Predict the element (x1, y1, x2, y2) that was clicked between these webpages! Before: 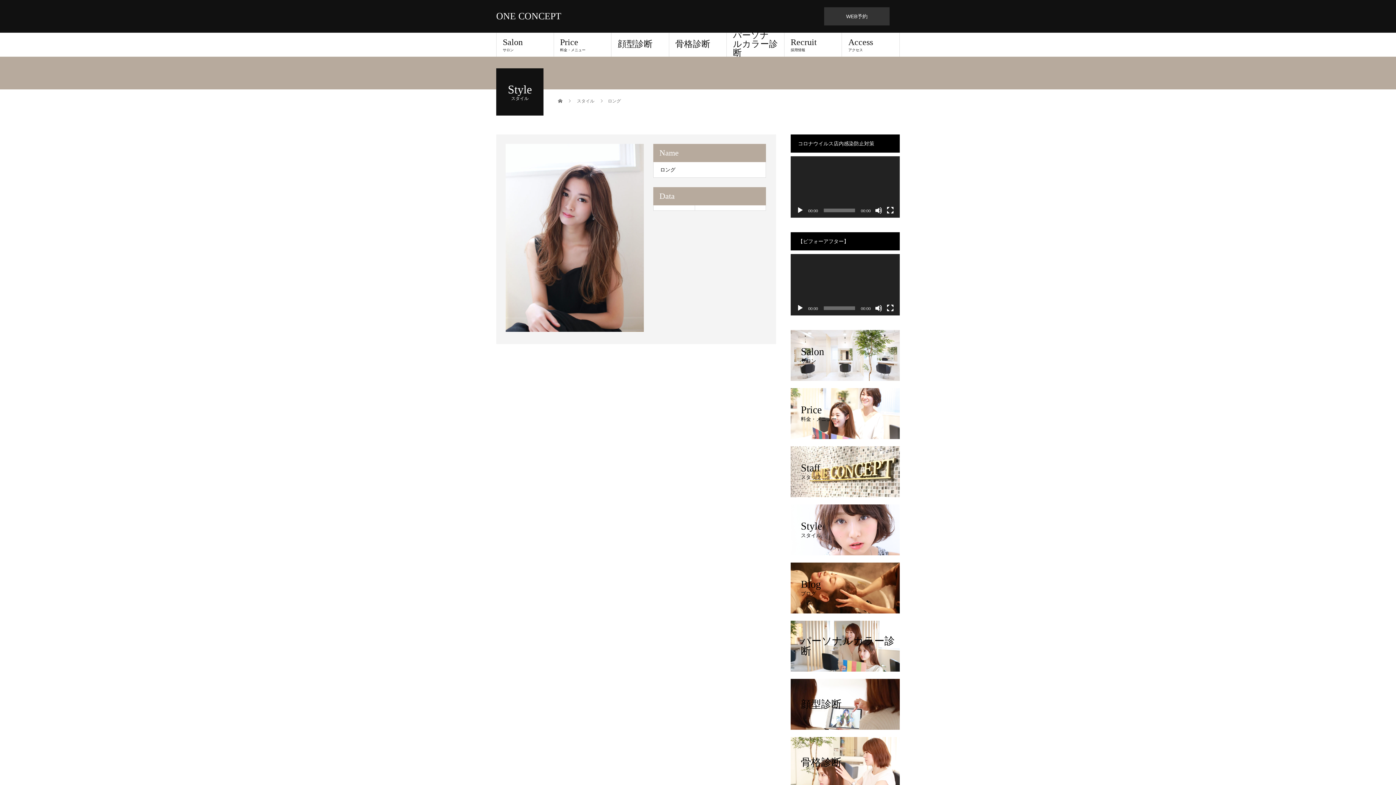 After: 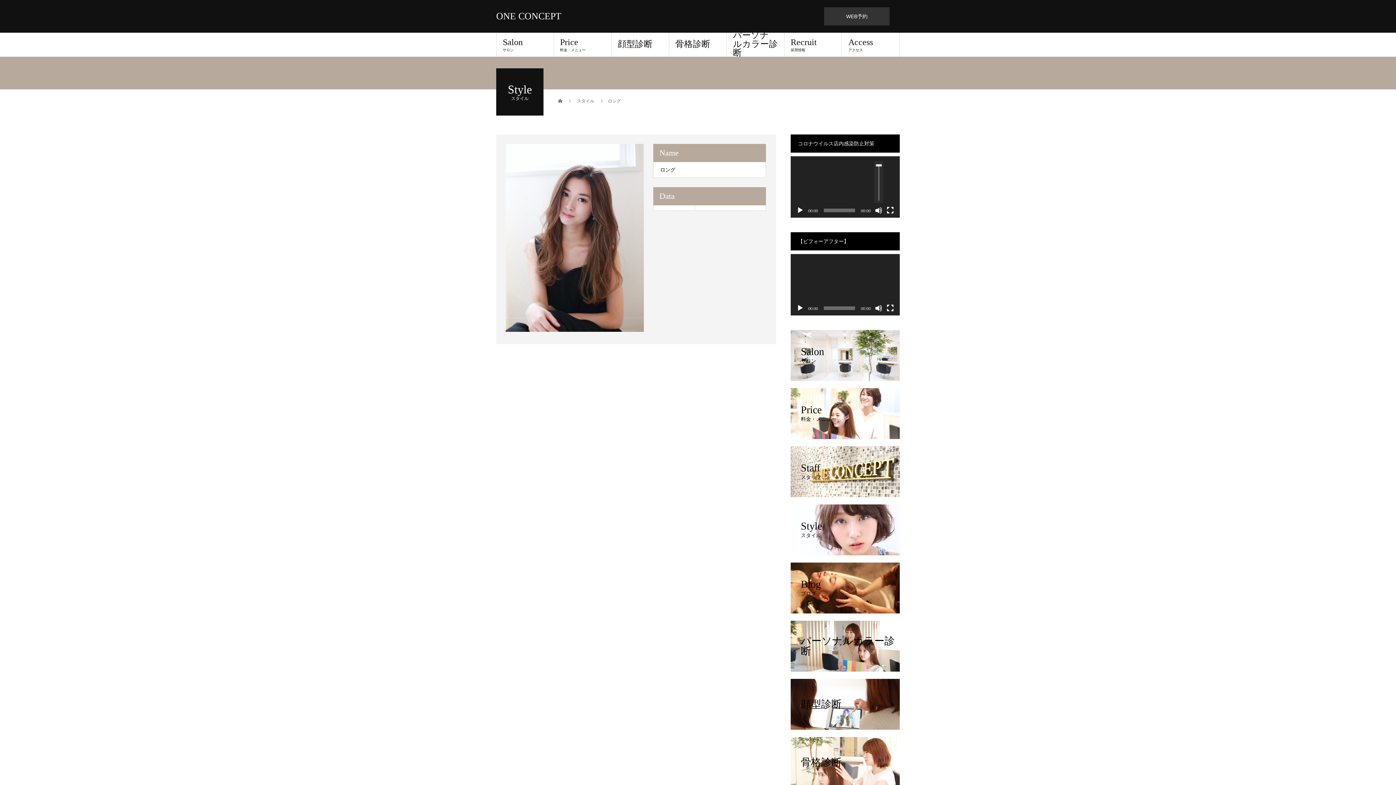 Action: bbox: (875, 206, 882, 214) label: ミュート